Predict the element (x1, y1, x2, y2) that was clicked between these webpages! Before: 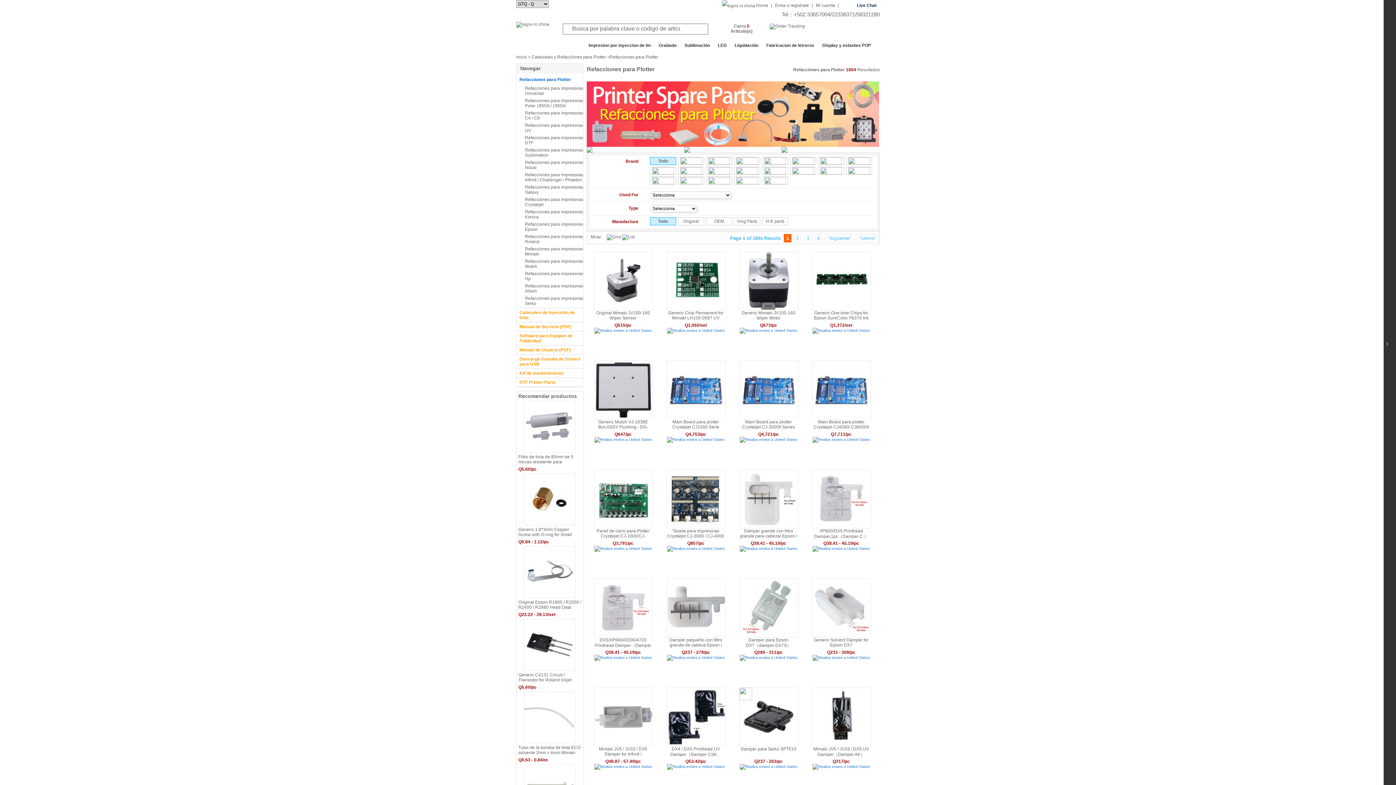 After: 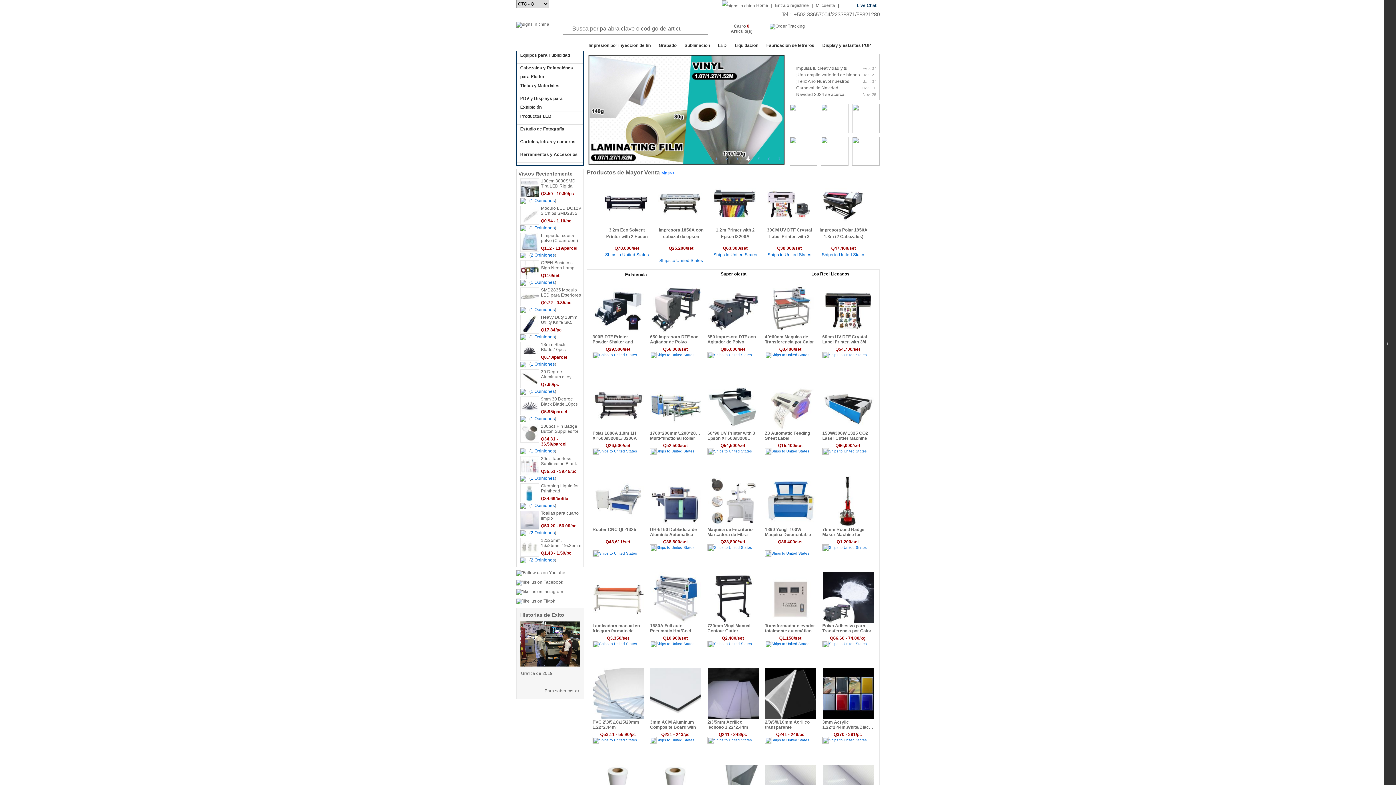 Action: bbox: (1384, 323, 1396, 340)